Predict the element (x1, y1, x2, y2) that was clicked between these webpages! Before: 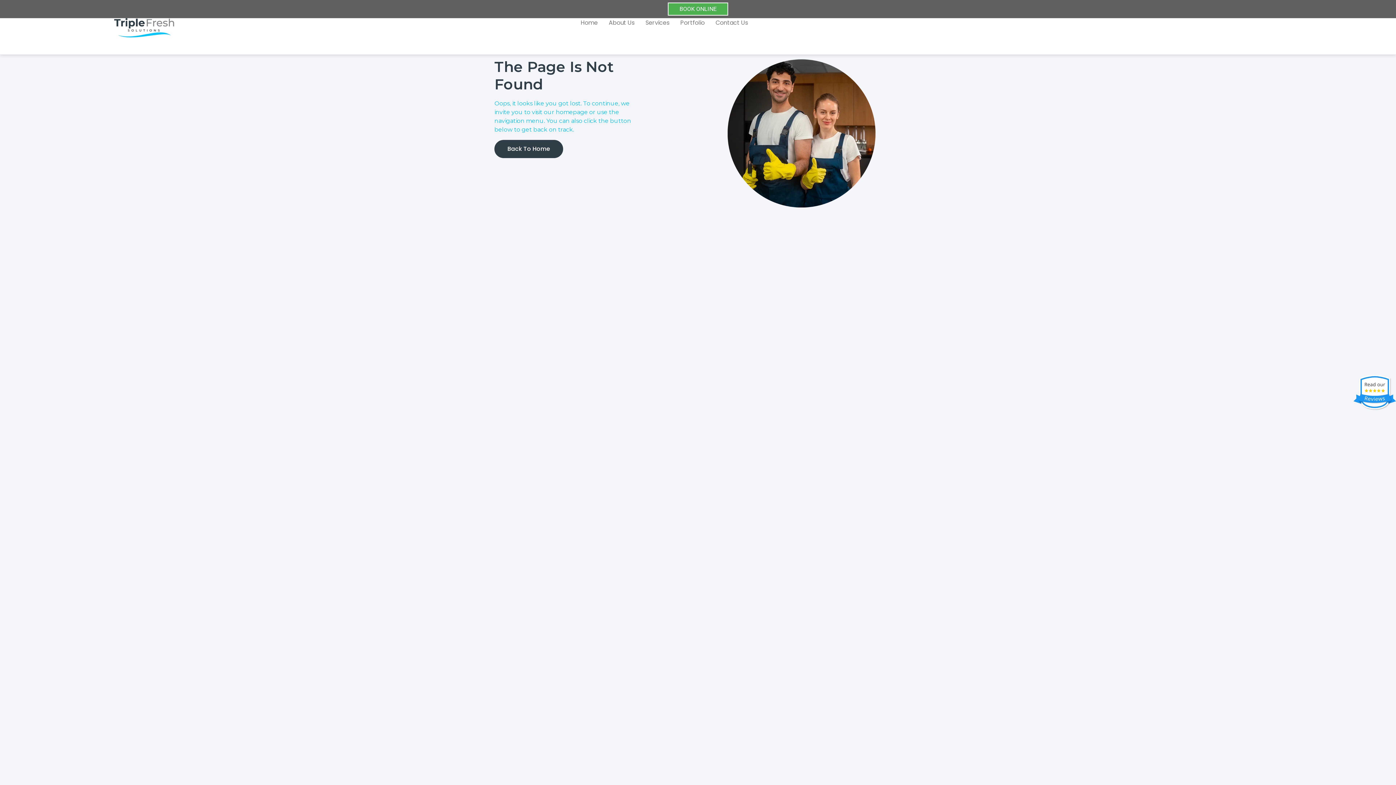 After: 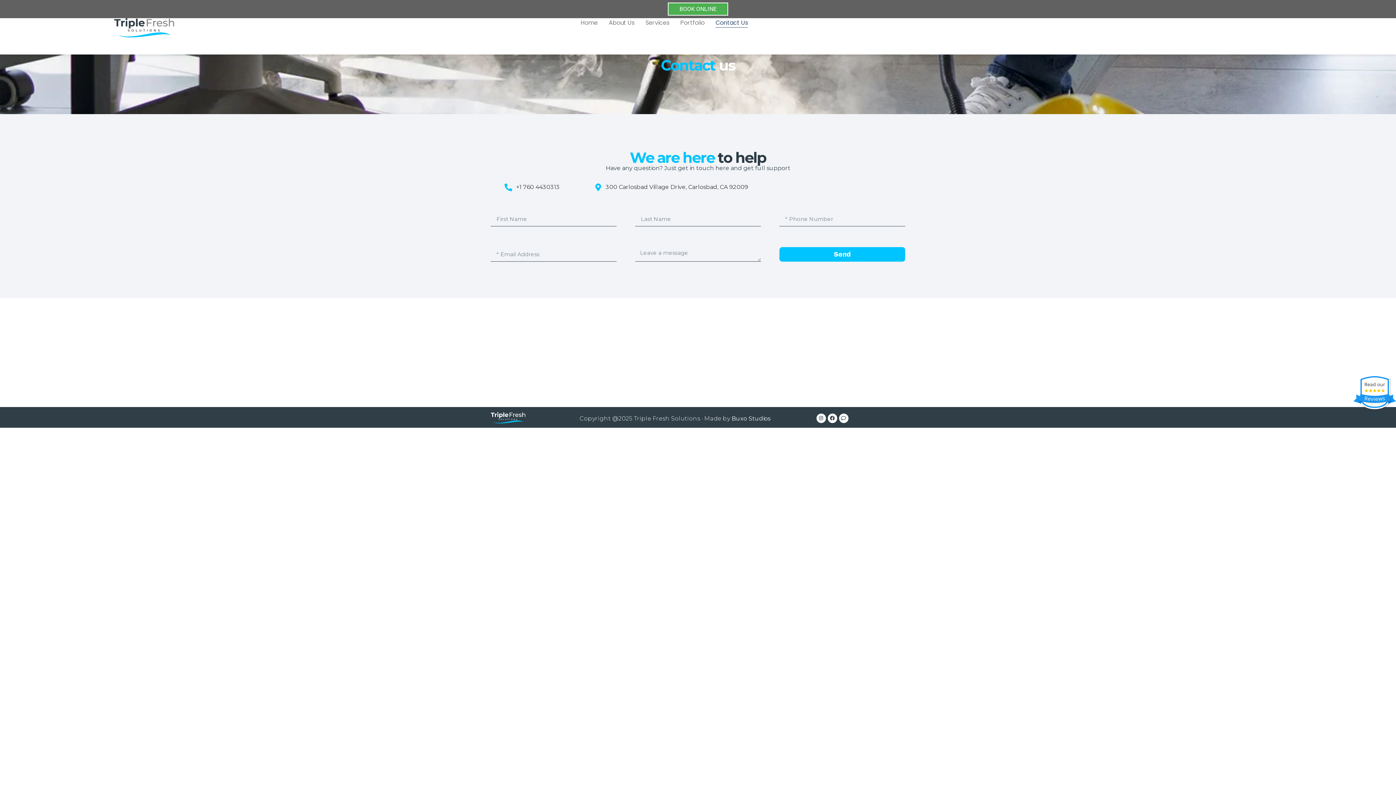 Action: bbox: (715, 18, 748, 27) label: Contact Us